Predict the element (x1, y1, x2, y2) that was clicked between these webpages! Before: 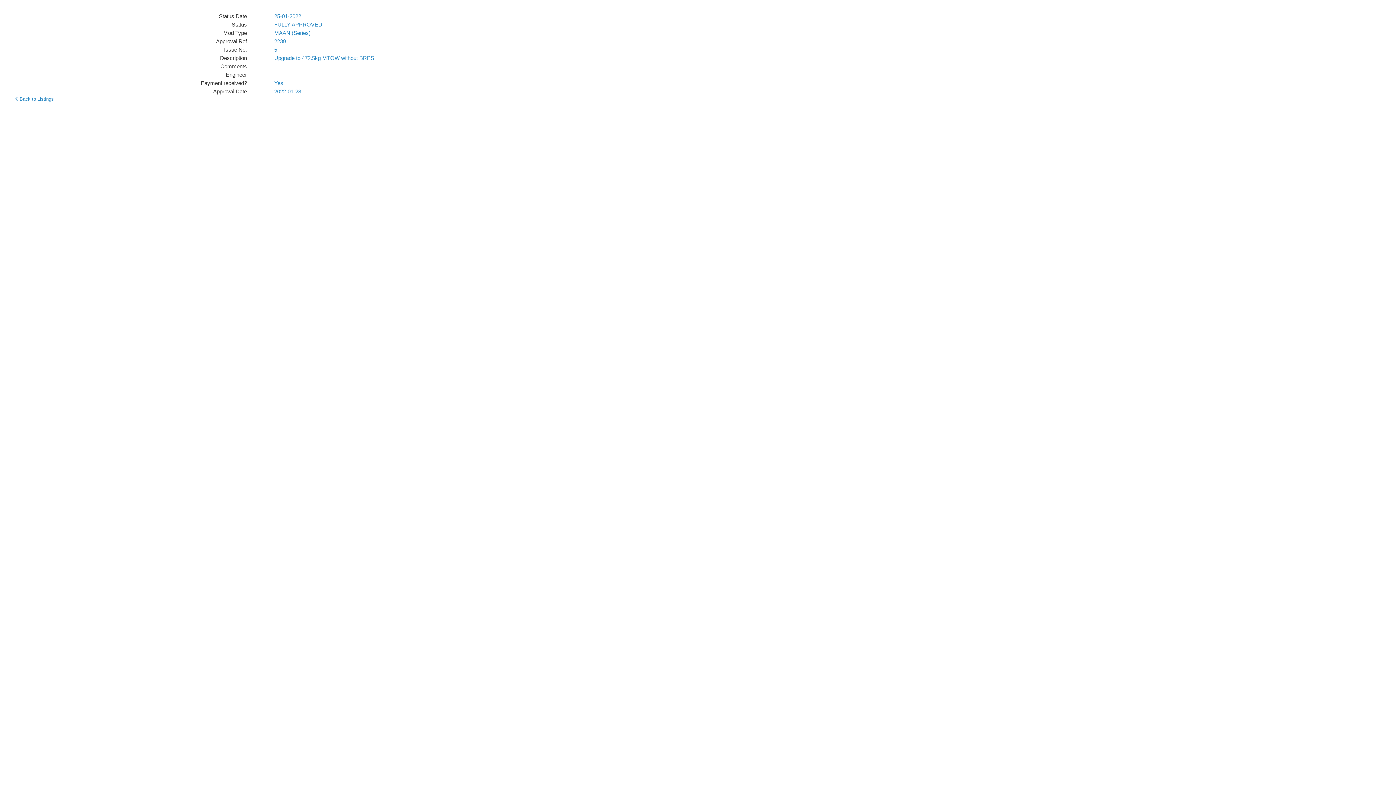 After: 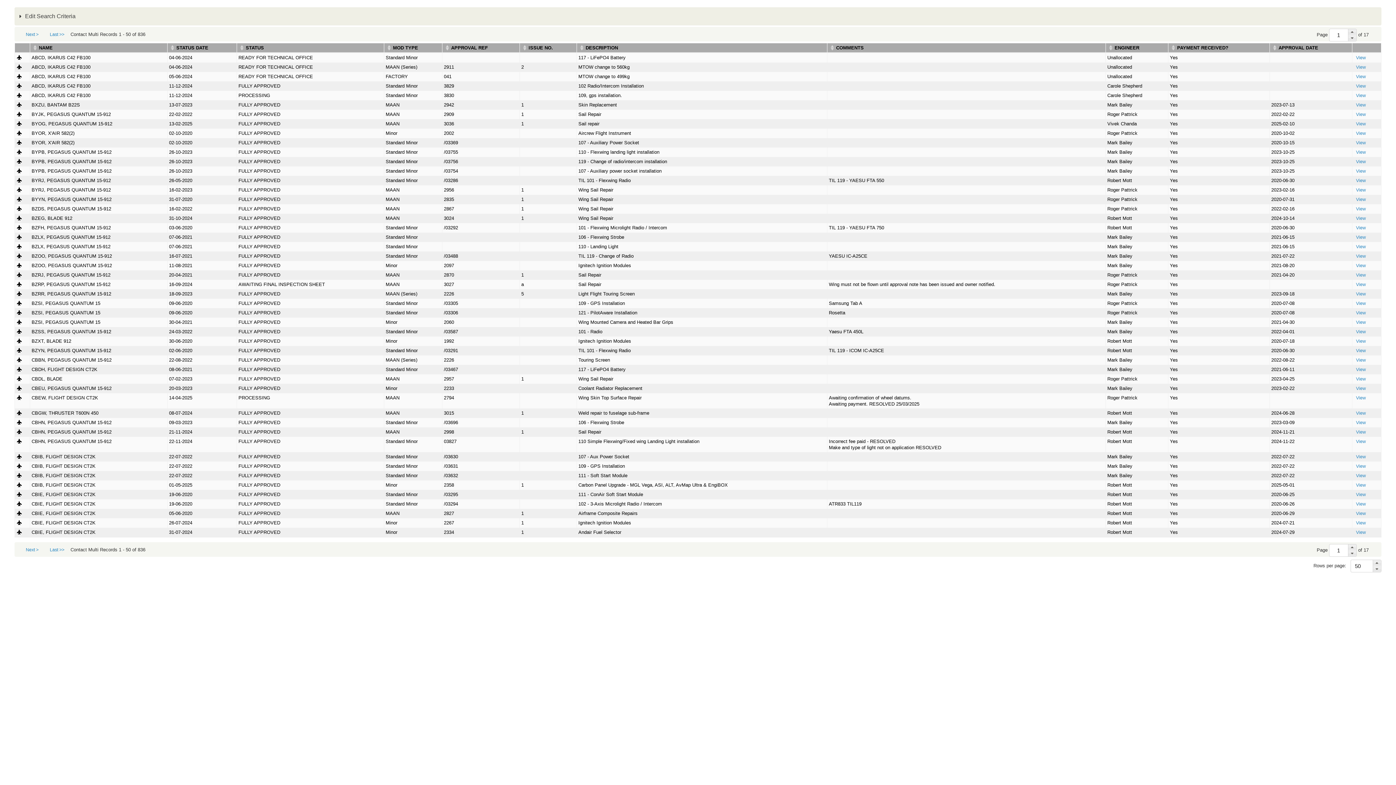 Action: label: Yes bbox: (274, 80, 283, 86)